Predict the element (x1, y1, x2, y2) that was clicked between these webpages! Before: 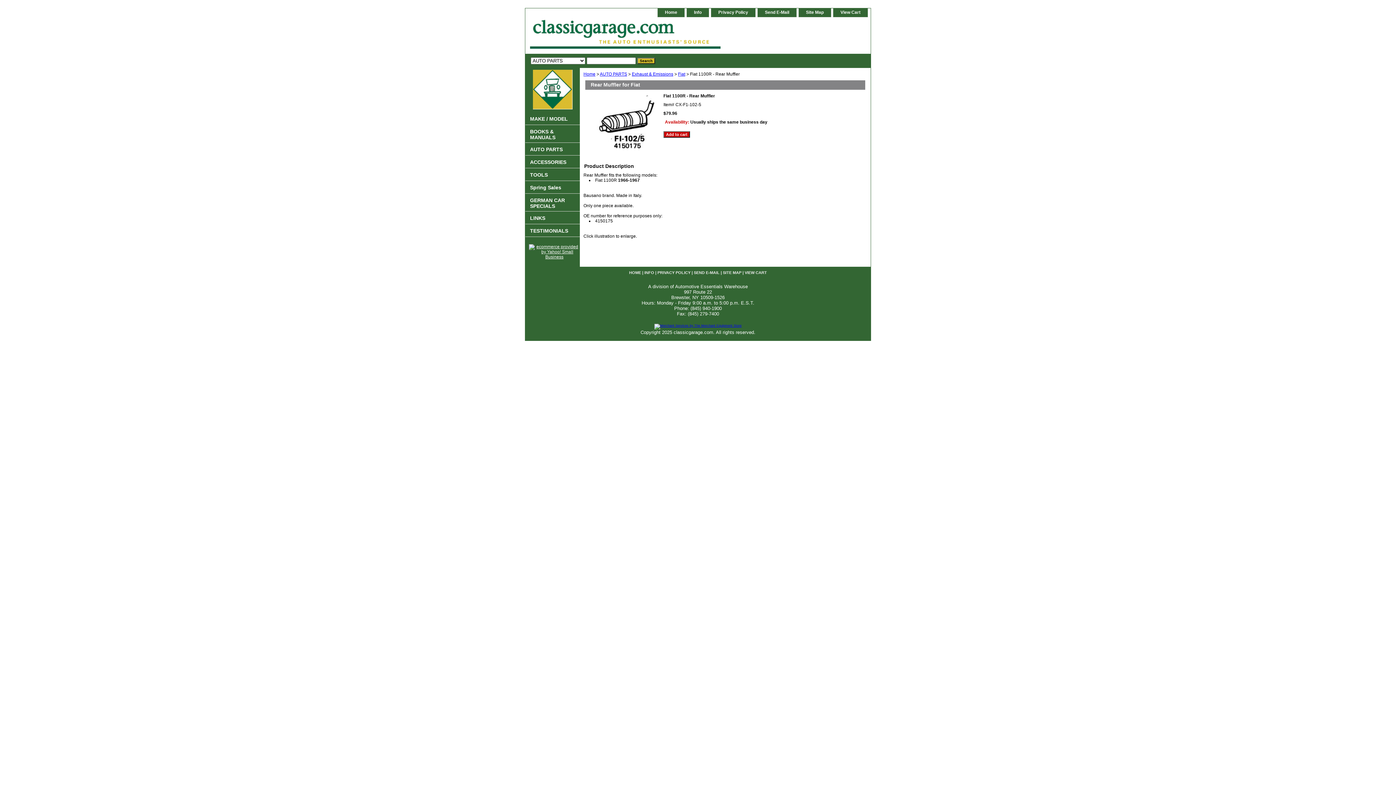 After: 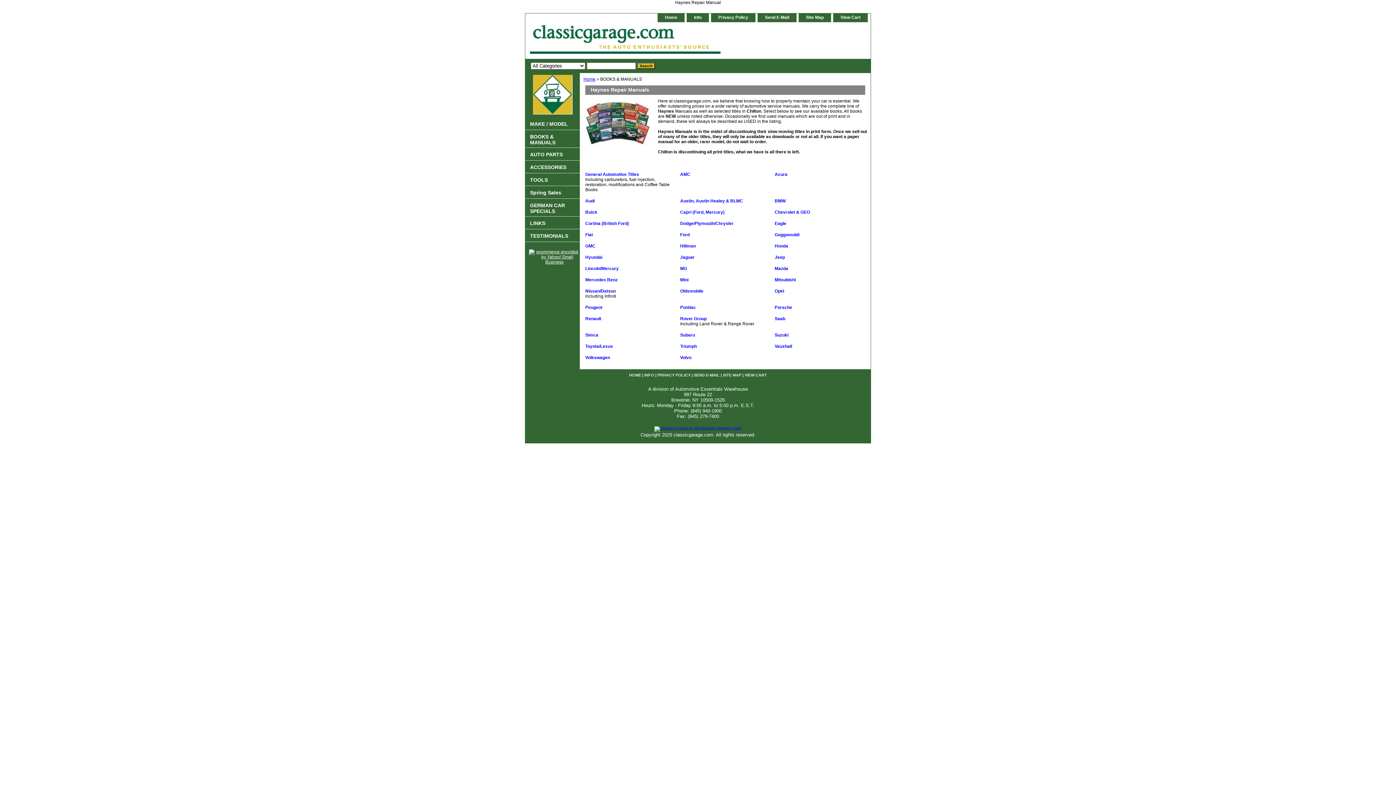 Action: bbox: (525, 125, 580, 143) label: BOOKS & MANUALS